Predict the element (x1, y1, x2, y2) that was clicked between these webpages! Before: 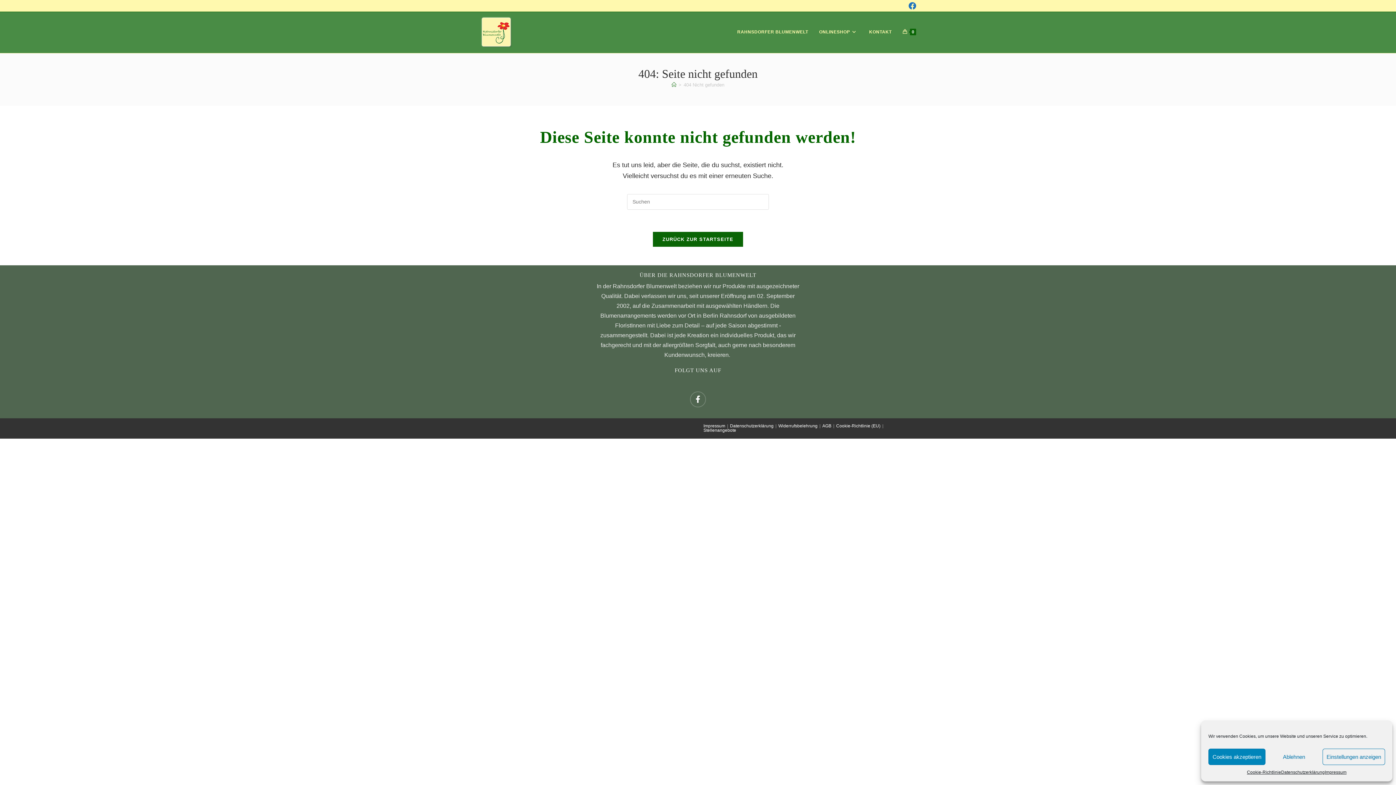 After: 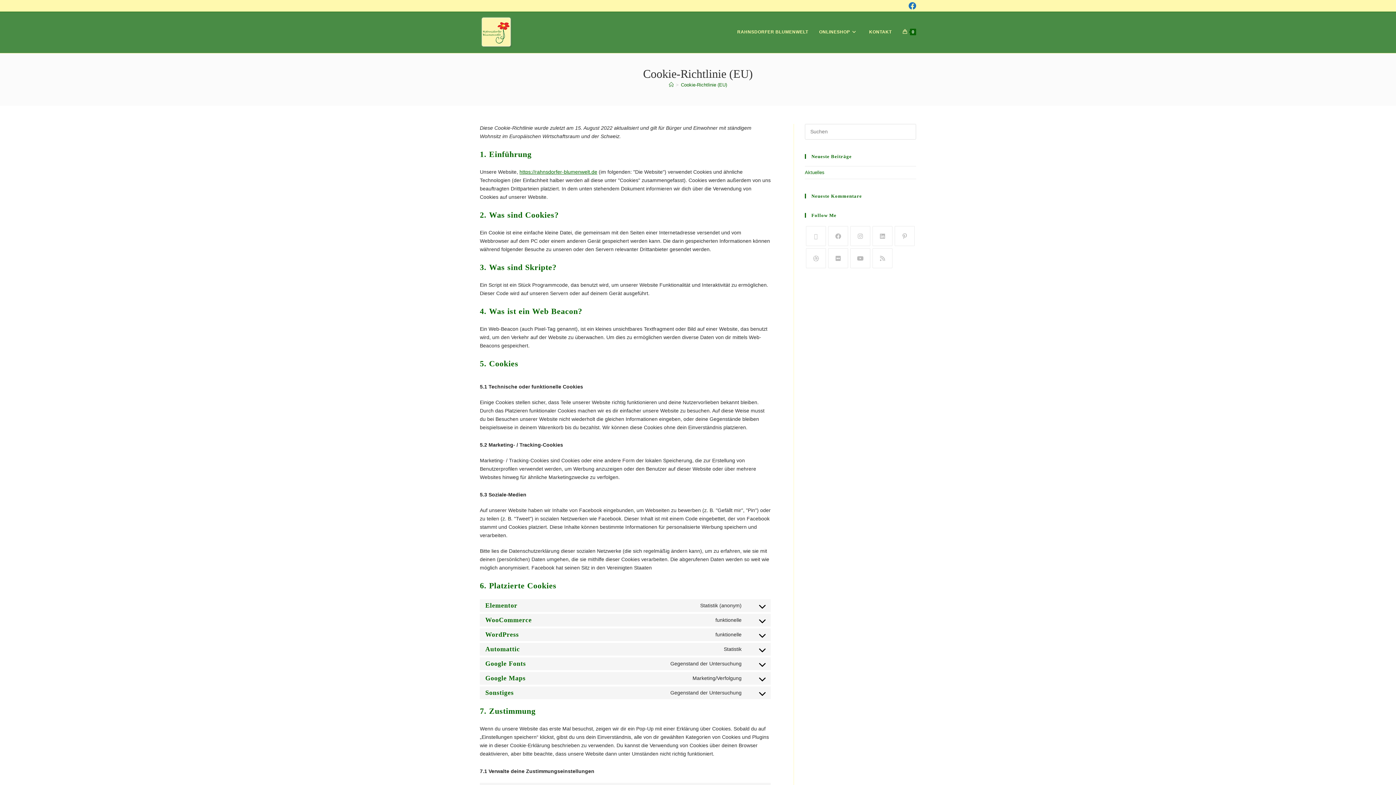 Action: bbox: (1247, 769, 1281, 776) label: Cookie-Richtlinie